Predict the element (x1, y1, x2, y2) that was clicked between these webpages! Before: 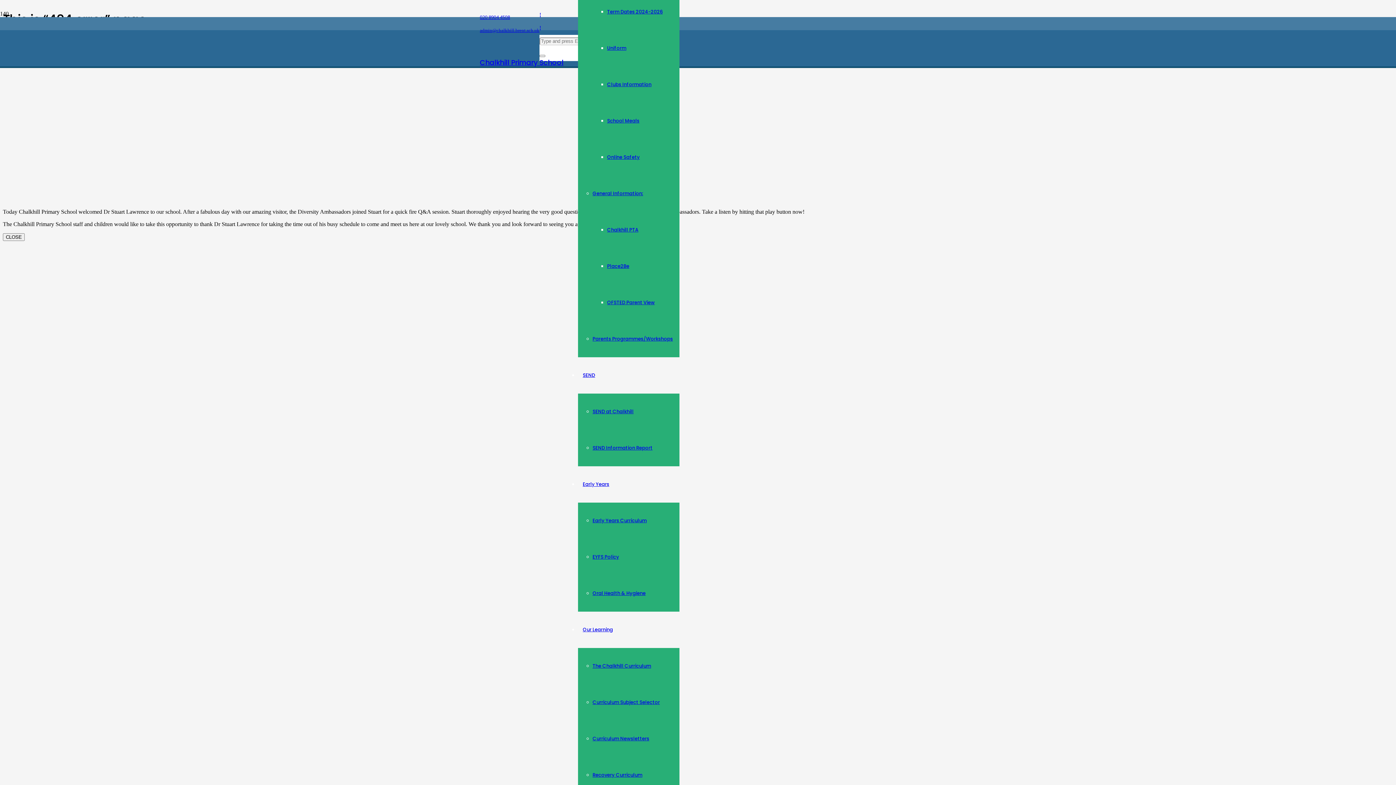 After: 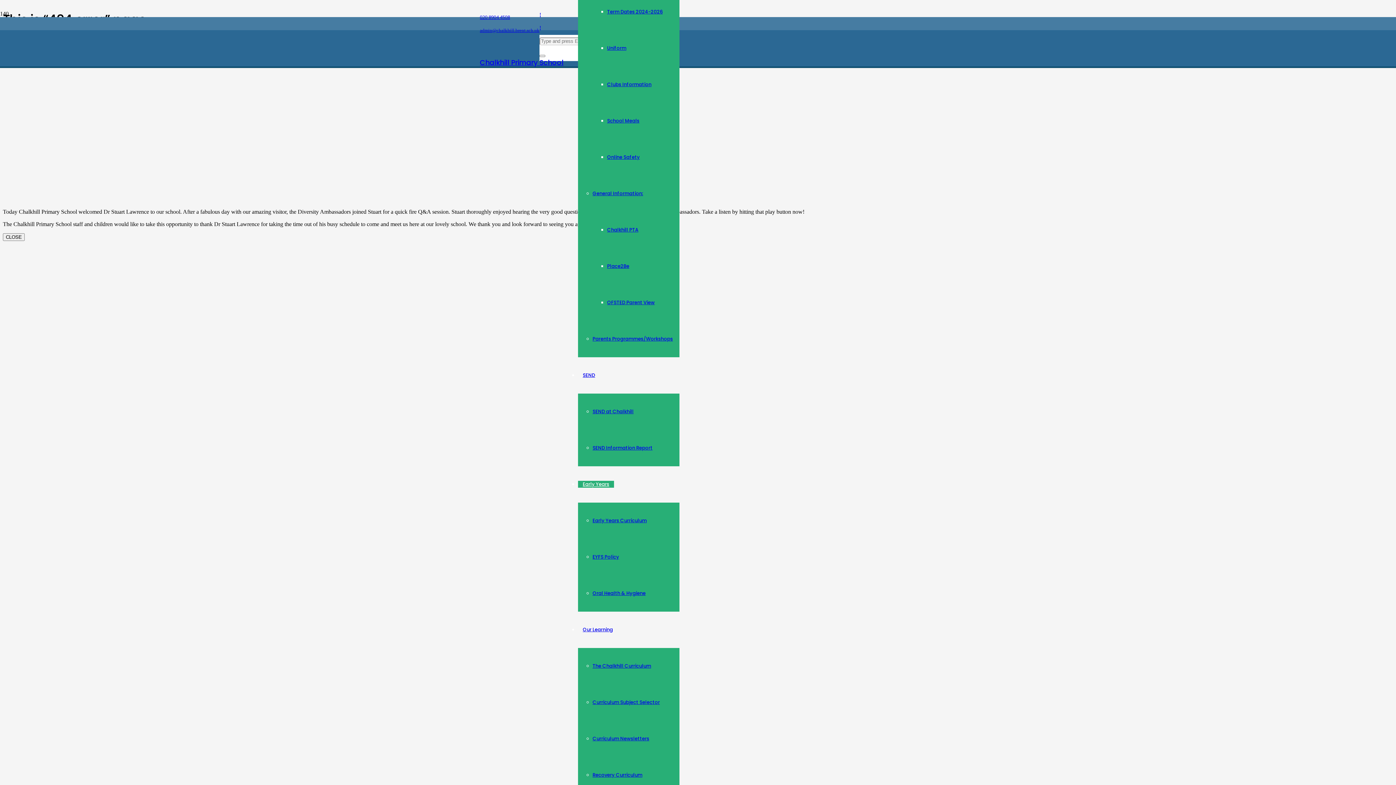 Action: bbox: (578, 481, 614, 488) label: Early Years